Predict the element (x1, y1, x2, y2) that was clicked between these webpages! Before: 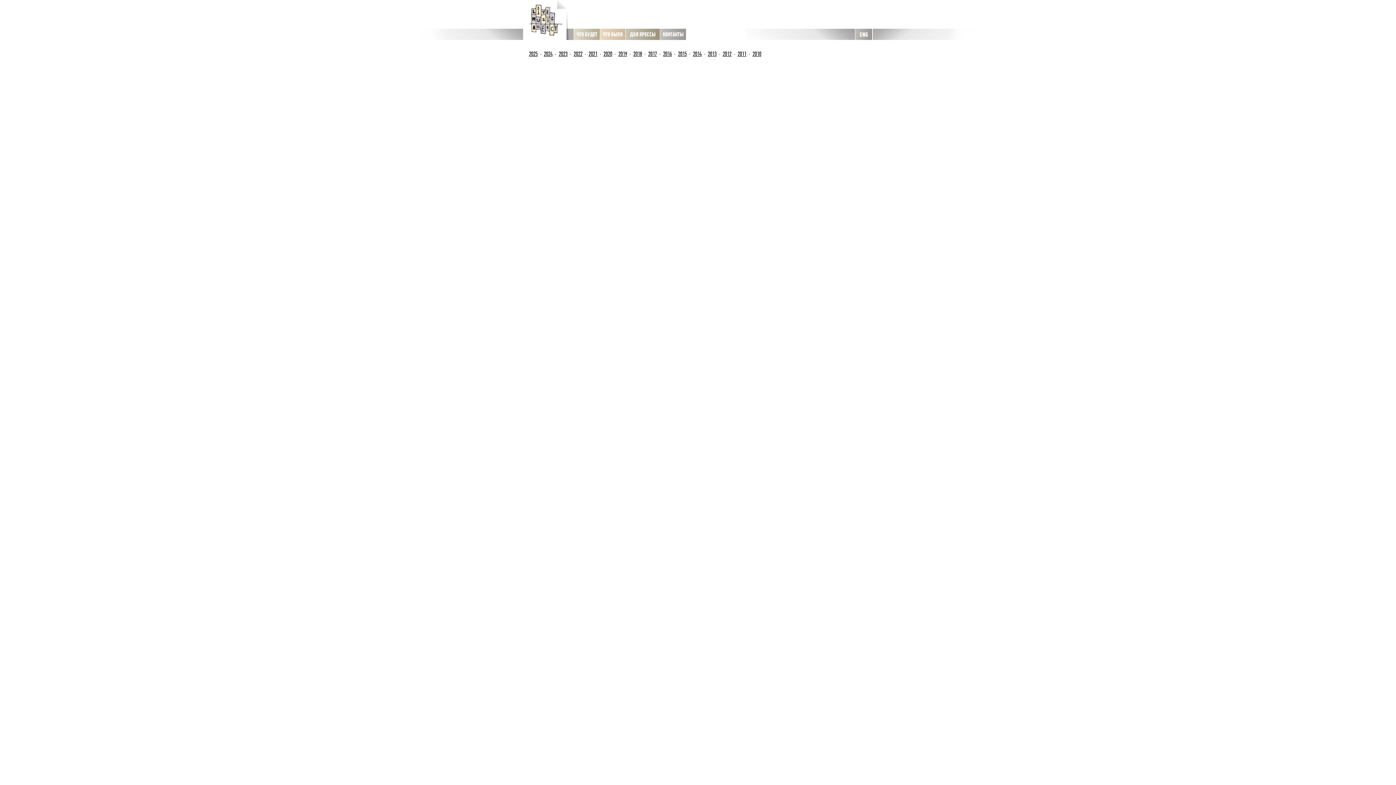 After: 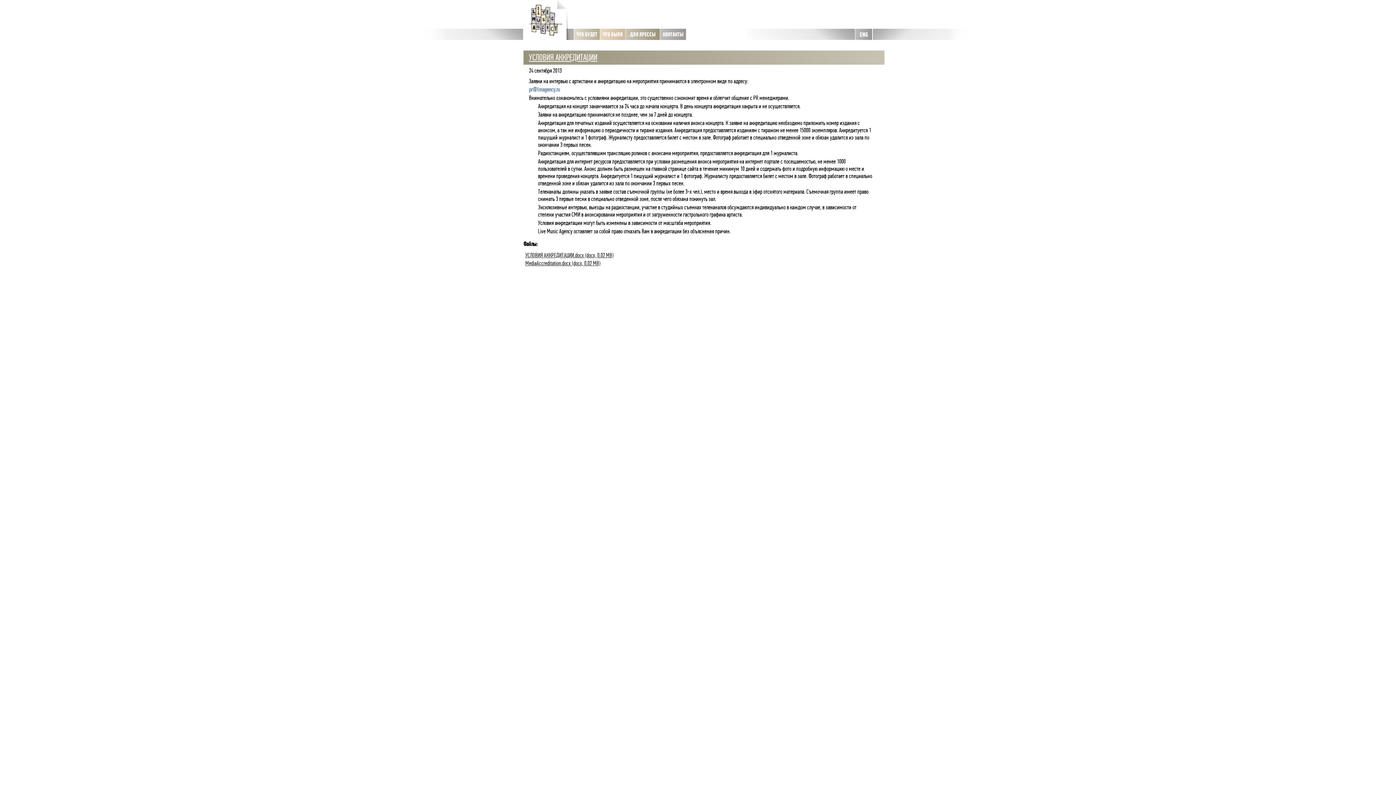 Action: bbox: (625, 28, 660, 40) label: ДЛЯ ПРЕССЫ